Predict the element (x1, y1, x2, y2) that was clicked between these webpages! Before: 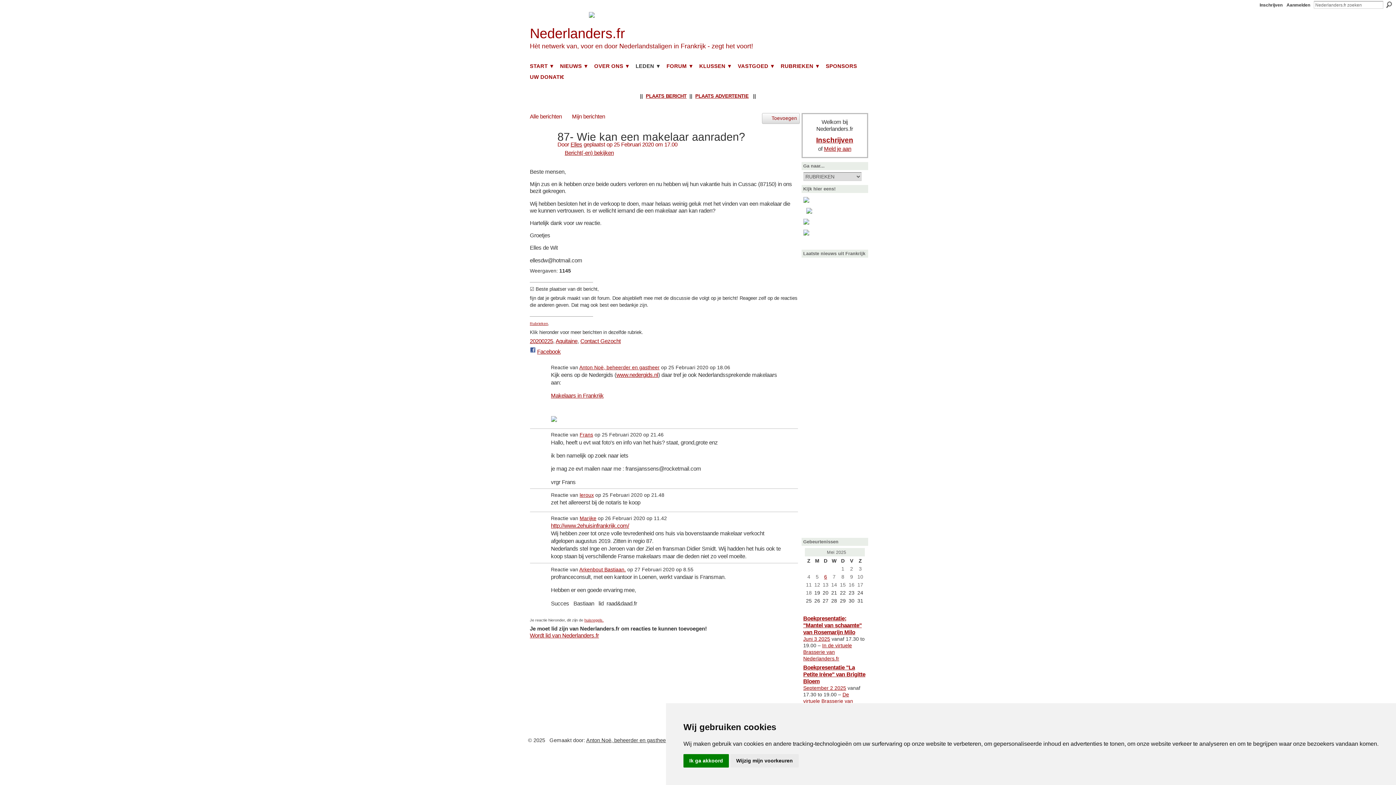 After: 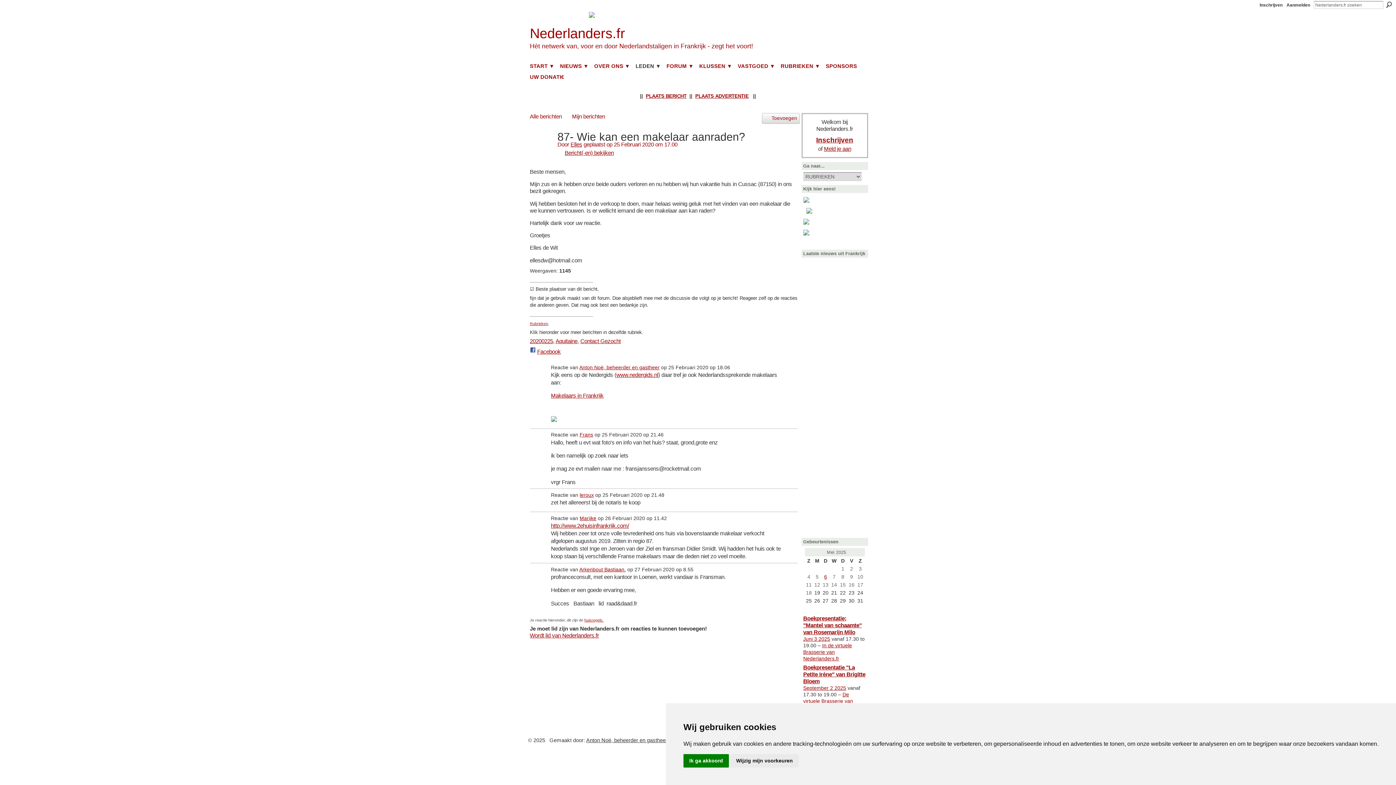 Action: bbox: (803, 218, 866, 224)